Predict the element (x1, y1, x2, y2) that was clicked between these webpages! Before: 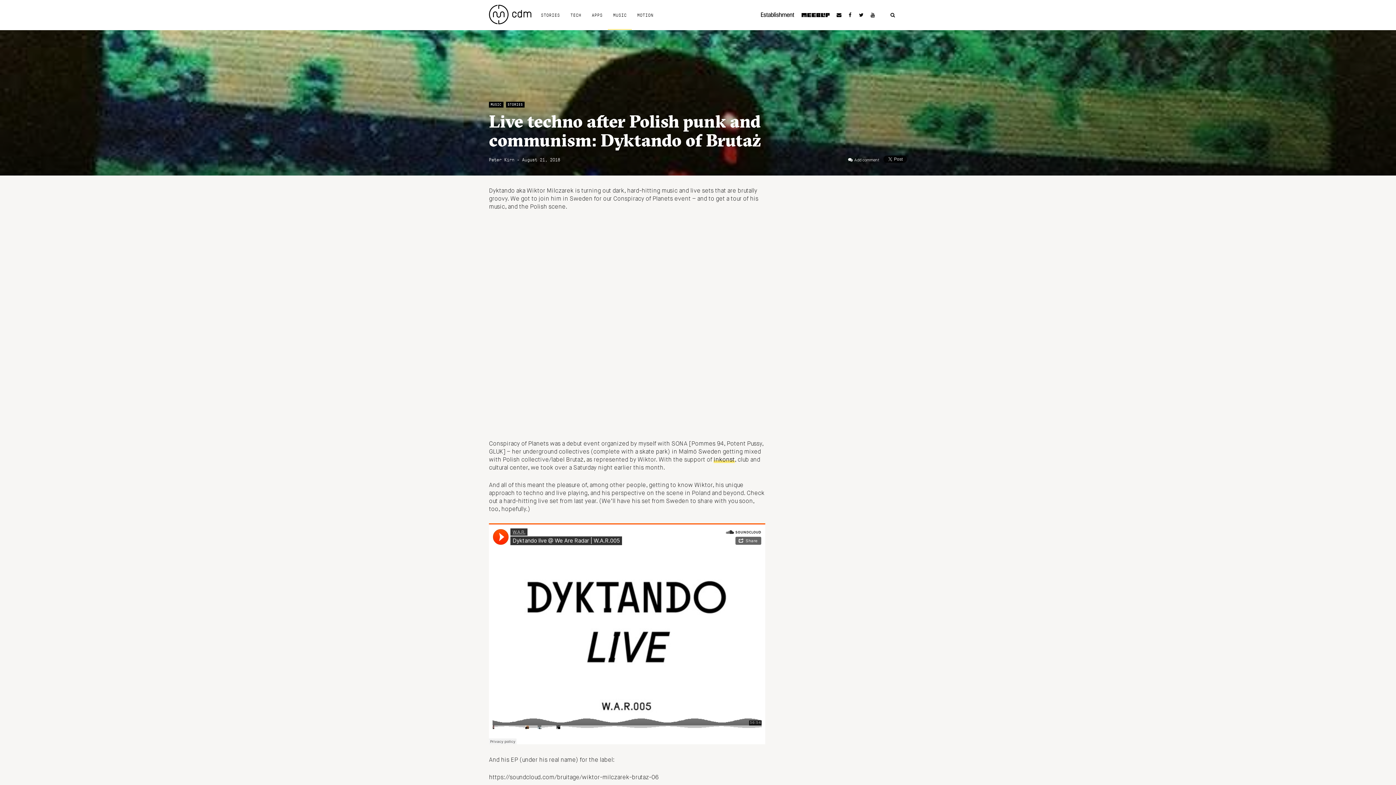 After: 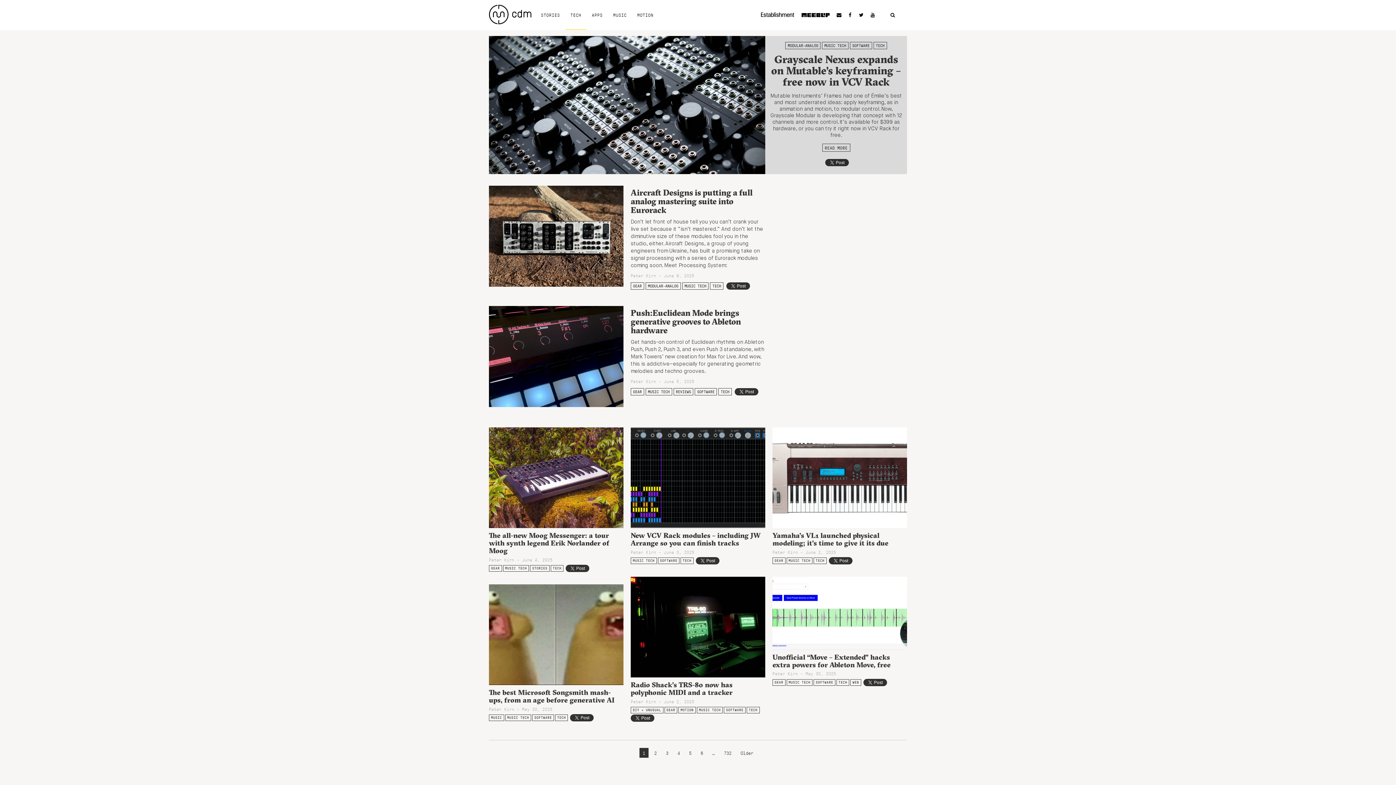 Action: label: TECH bbox: (565, 0, 586, 29)